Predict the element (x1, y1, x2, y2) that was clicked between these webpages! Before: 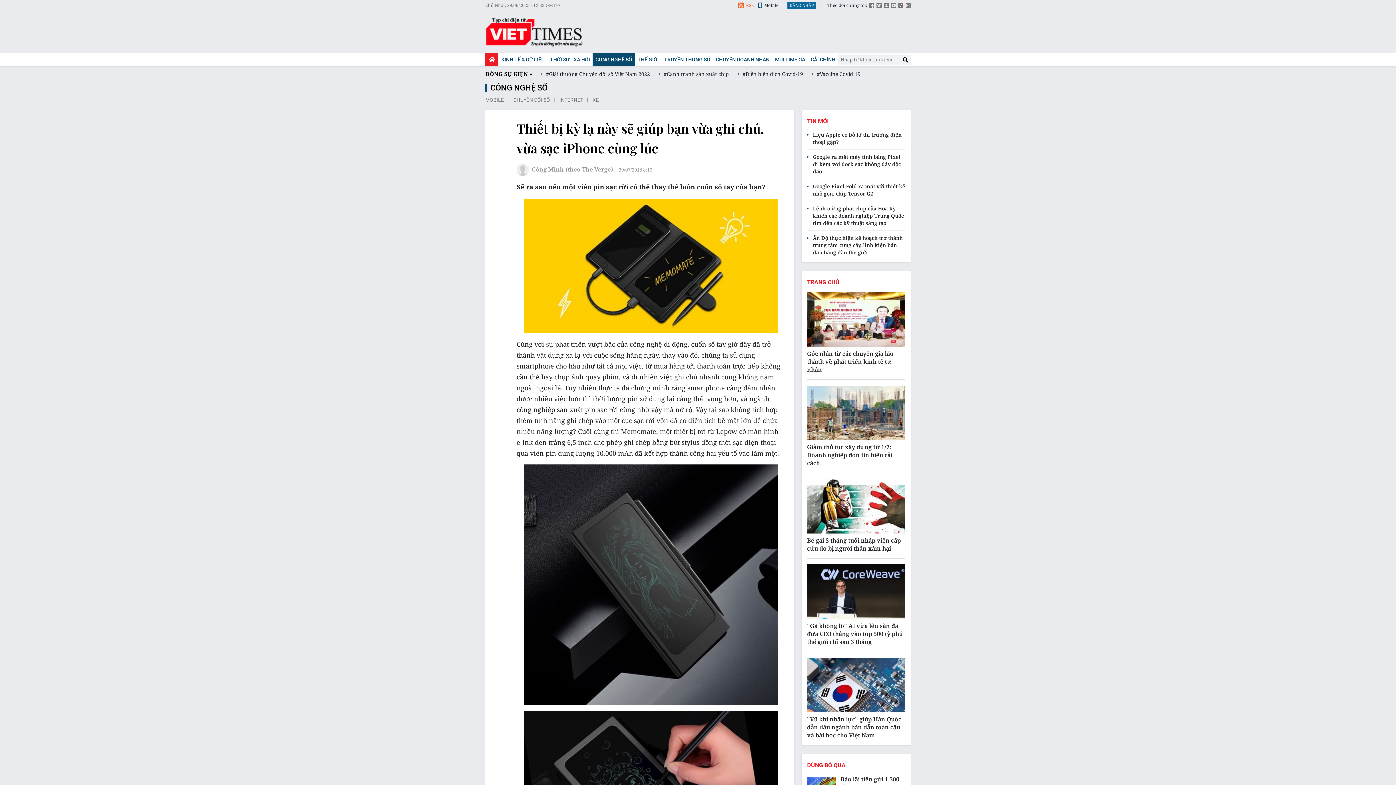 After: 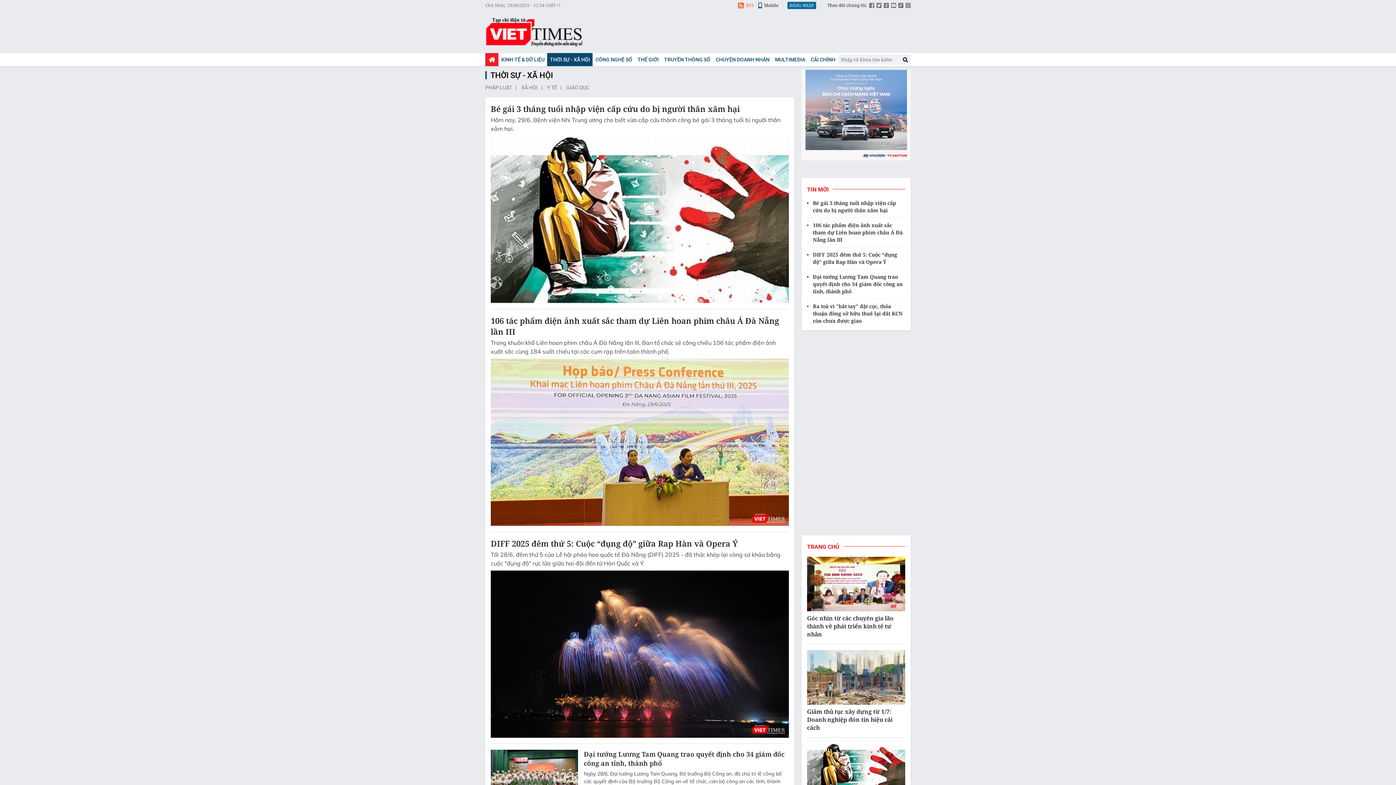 Action: bbox: (547, 53, 592, 66) label: THỜI SỰ - XÃ HỘI